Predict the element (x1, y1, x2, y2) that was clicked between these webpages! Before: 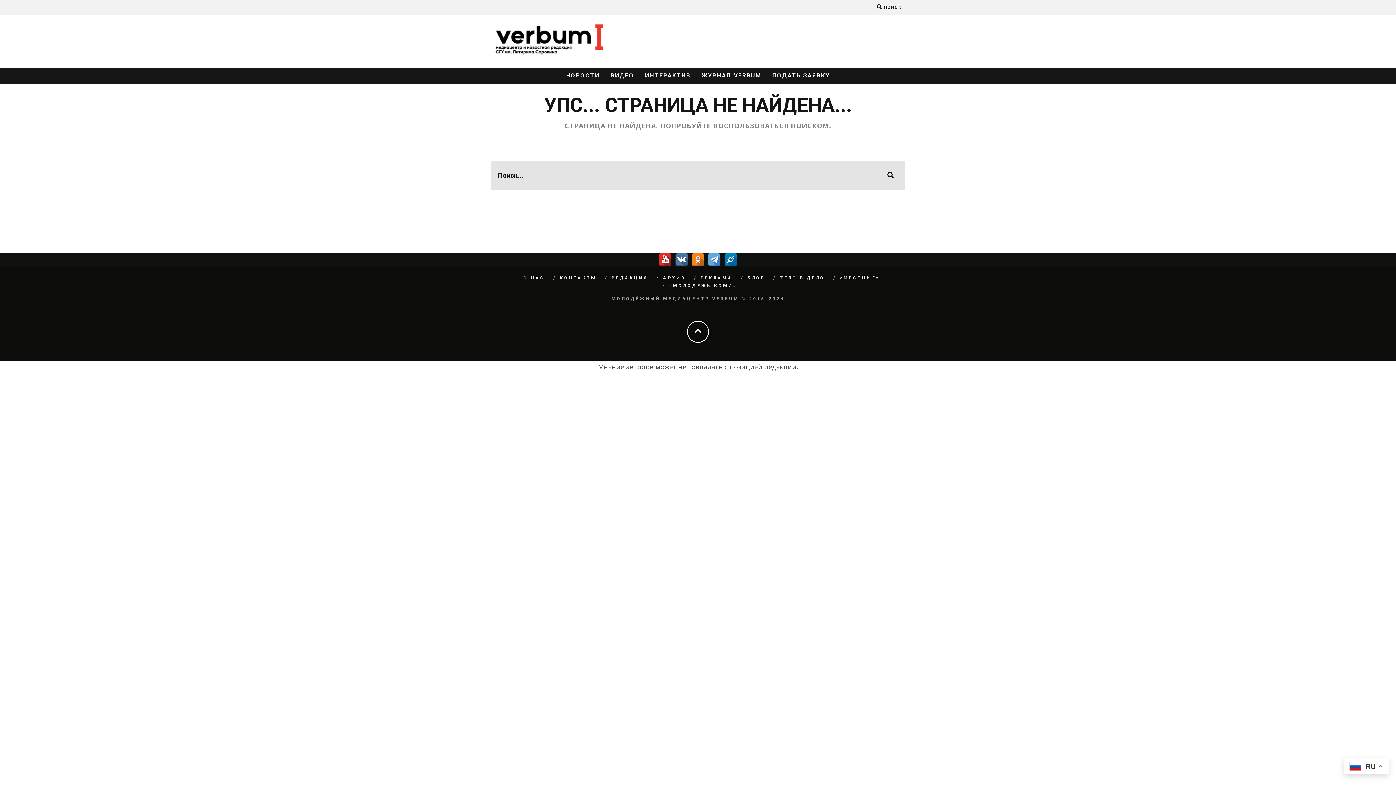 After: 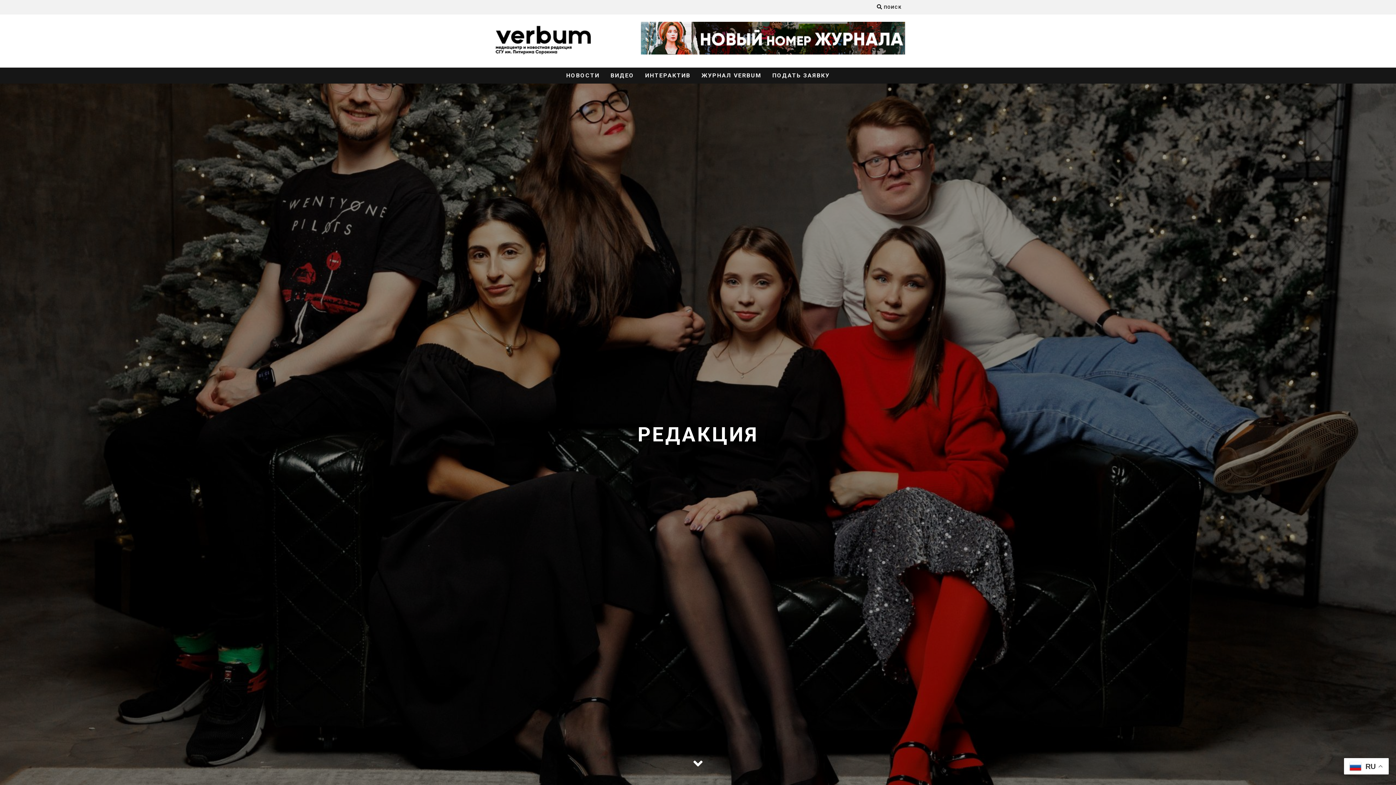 Action: bbox: (611, 275, 648, 280) label: РЕДАКЦИЯ